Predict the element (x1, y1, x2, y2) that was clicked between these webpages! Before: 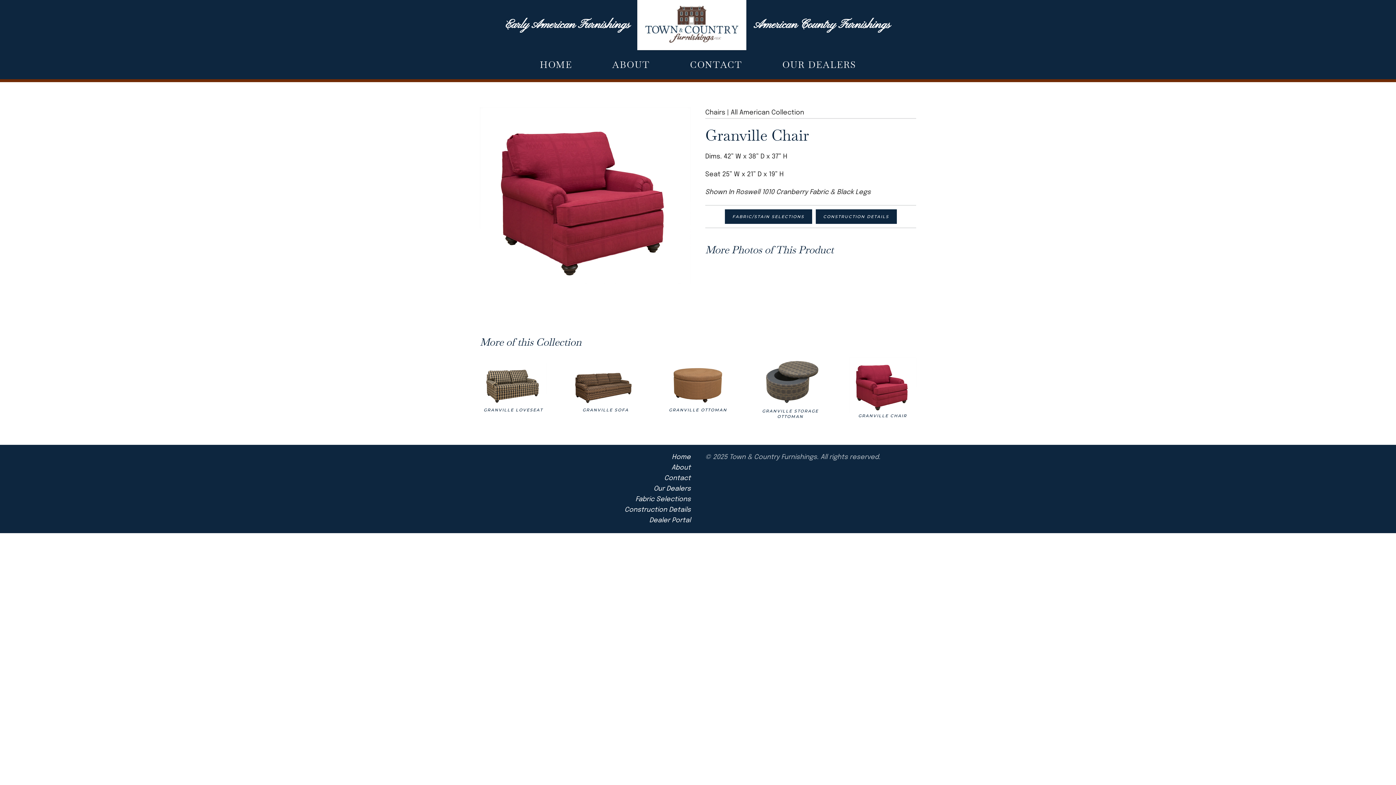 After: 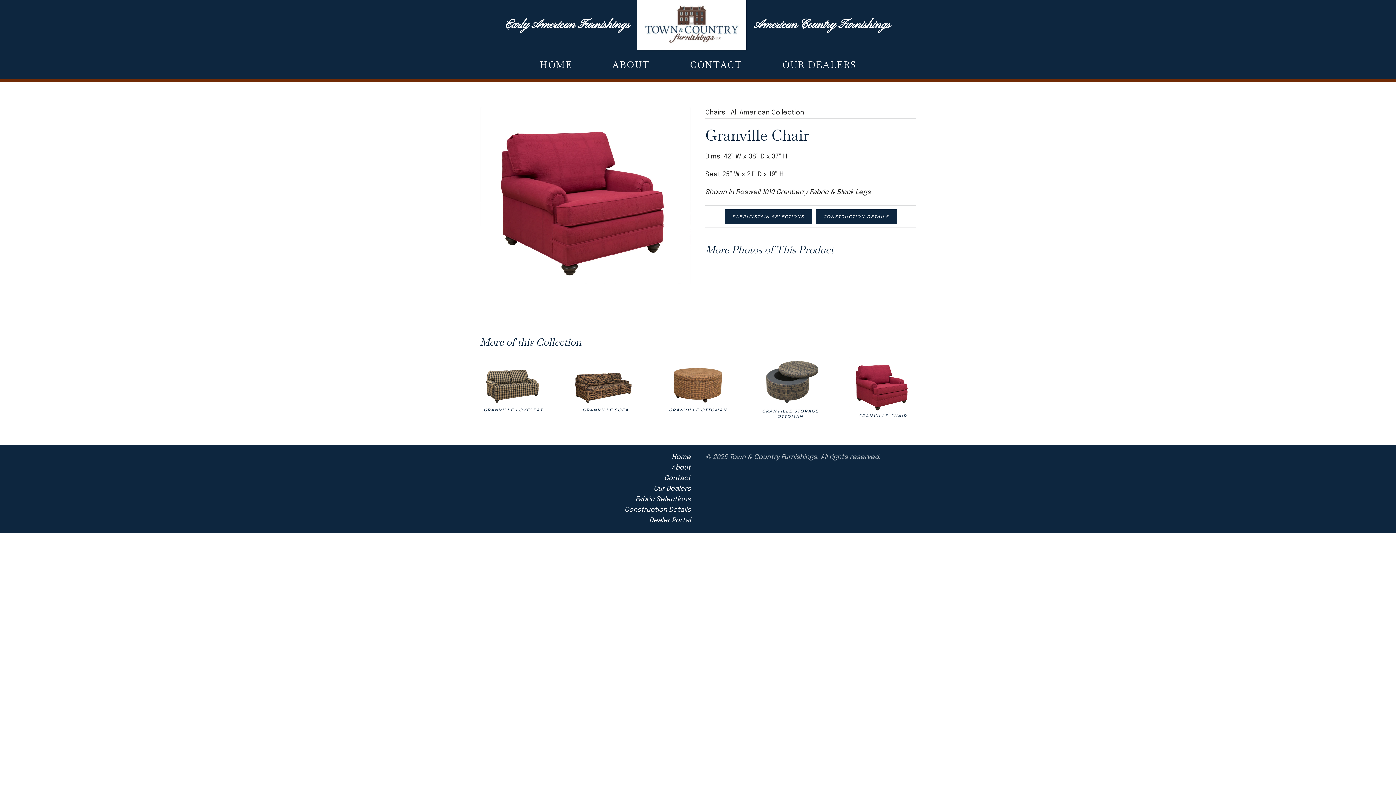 Action: label: GRANVILLE CHAIR bbox: (858, 413, 907, 418)